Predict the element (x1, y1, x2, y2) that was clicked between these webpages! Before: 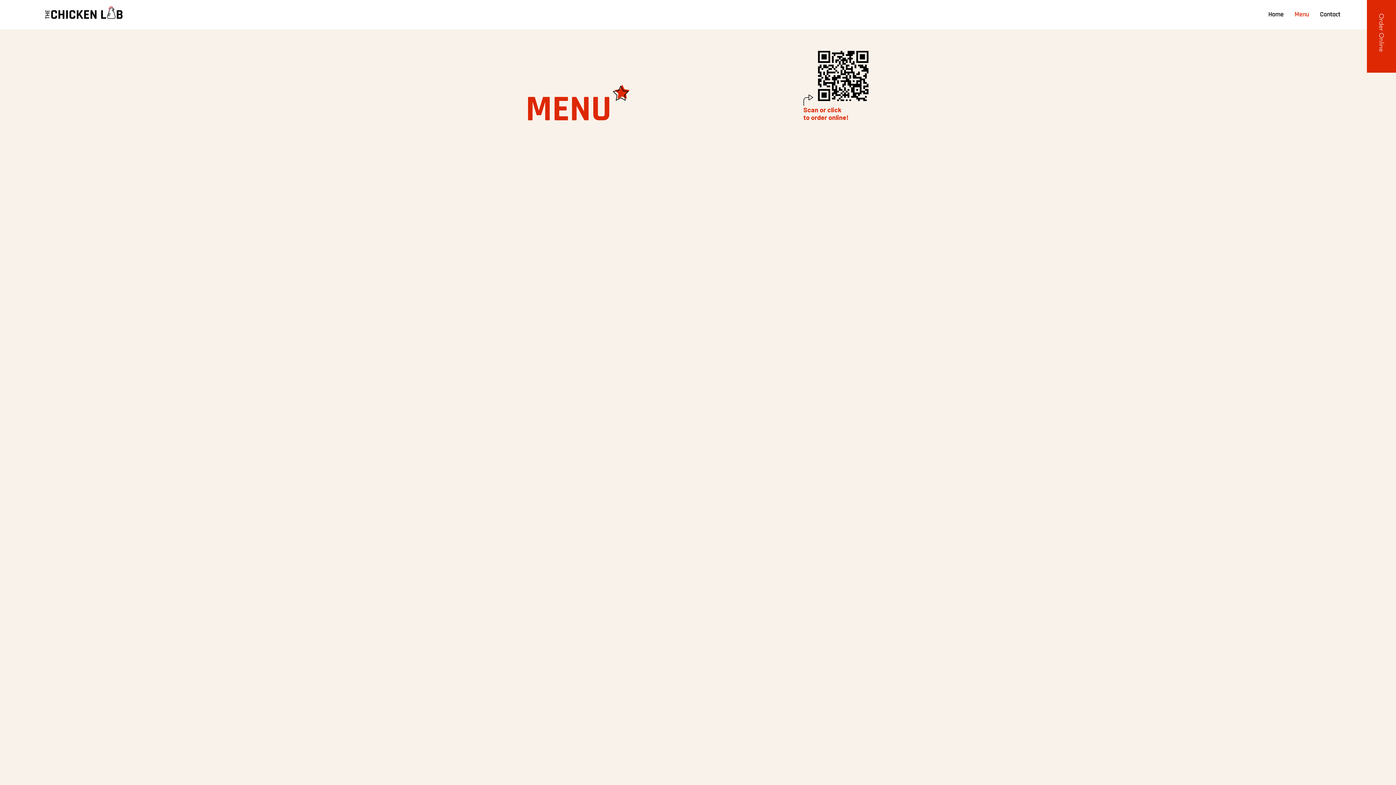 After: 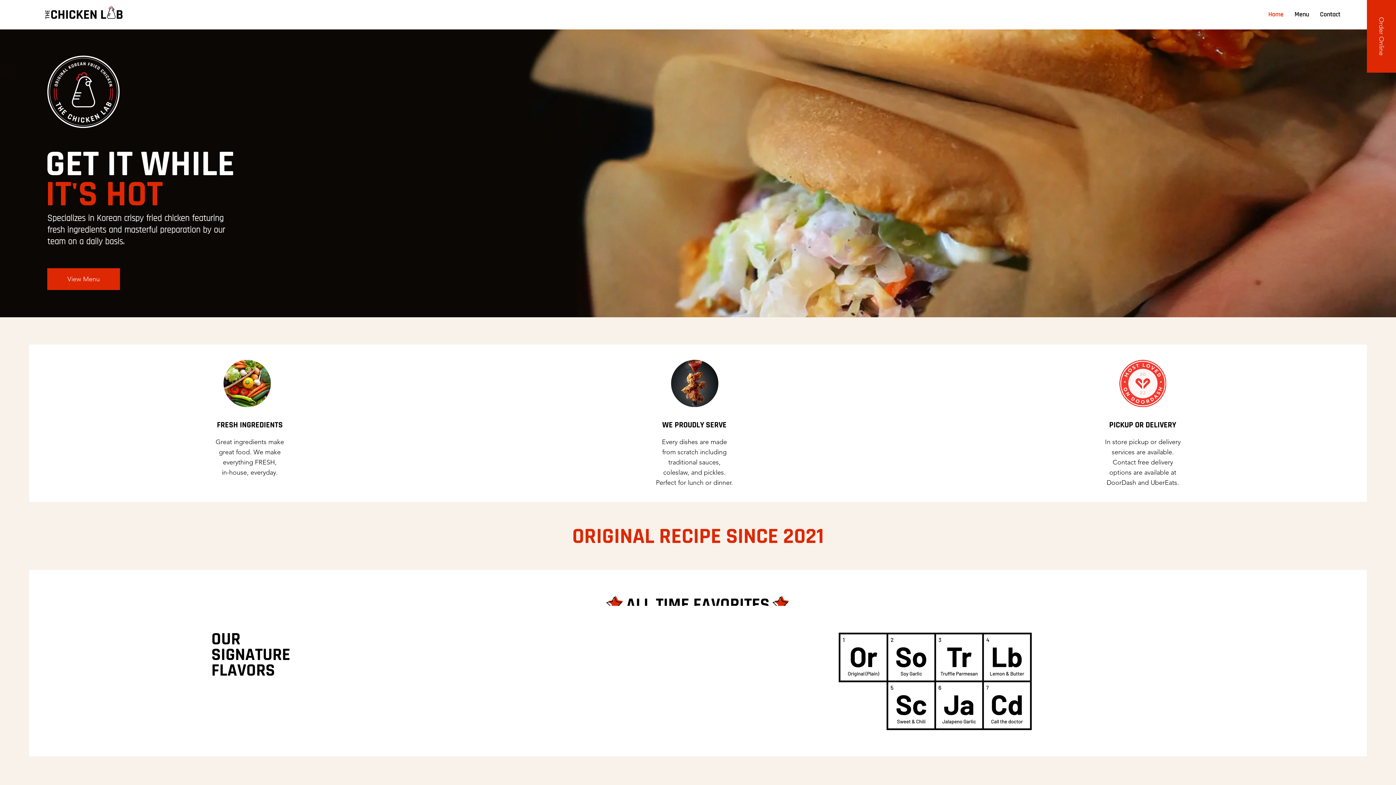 Action: bbox: (45, 6, 122, 18)